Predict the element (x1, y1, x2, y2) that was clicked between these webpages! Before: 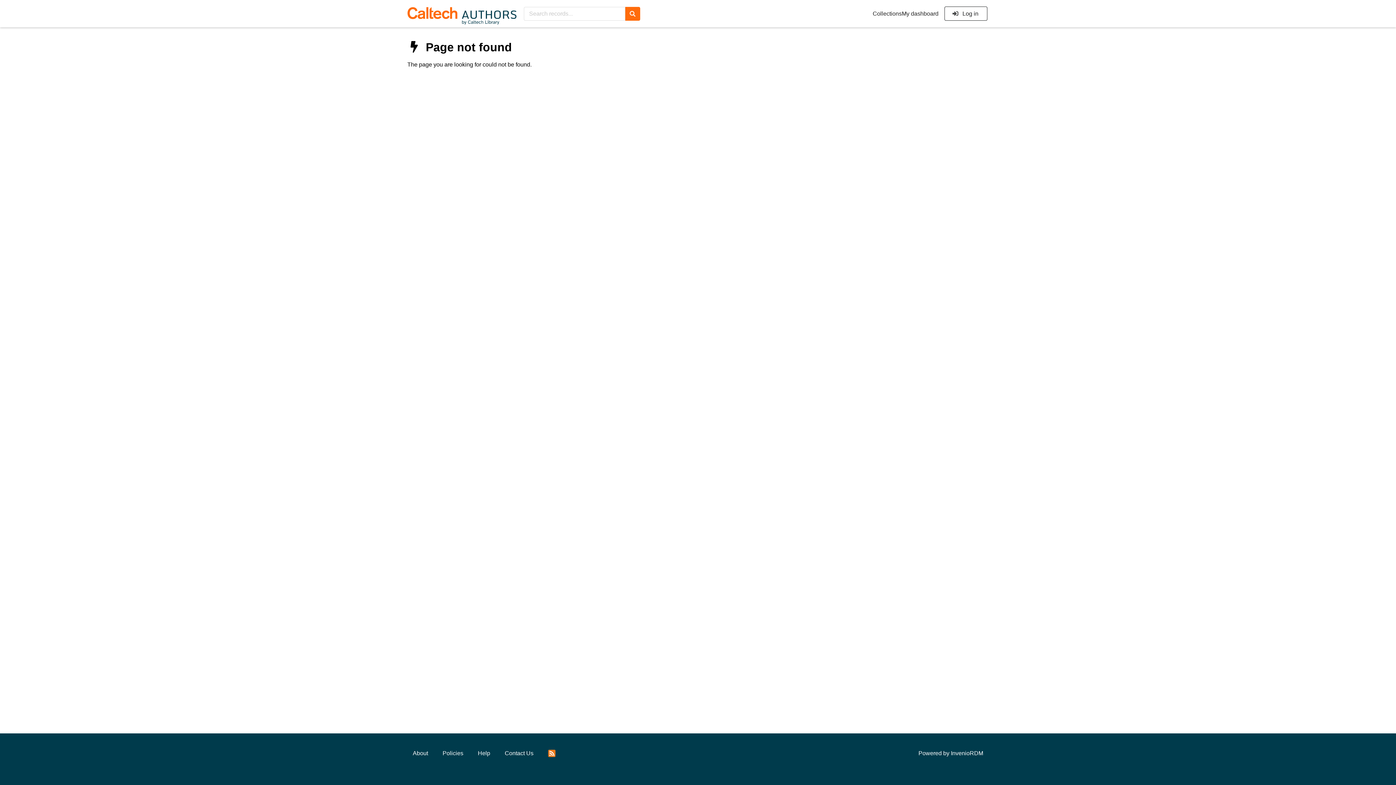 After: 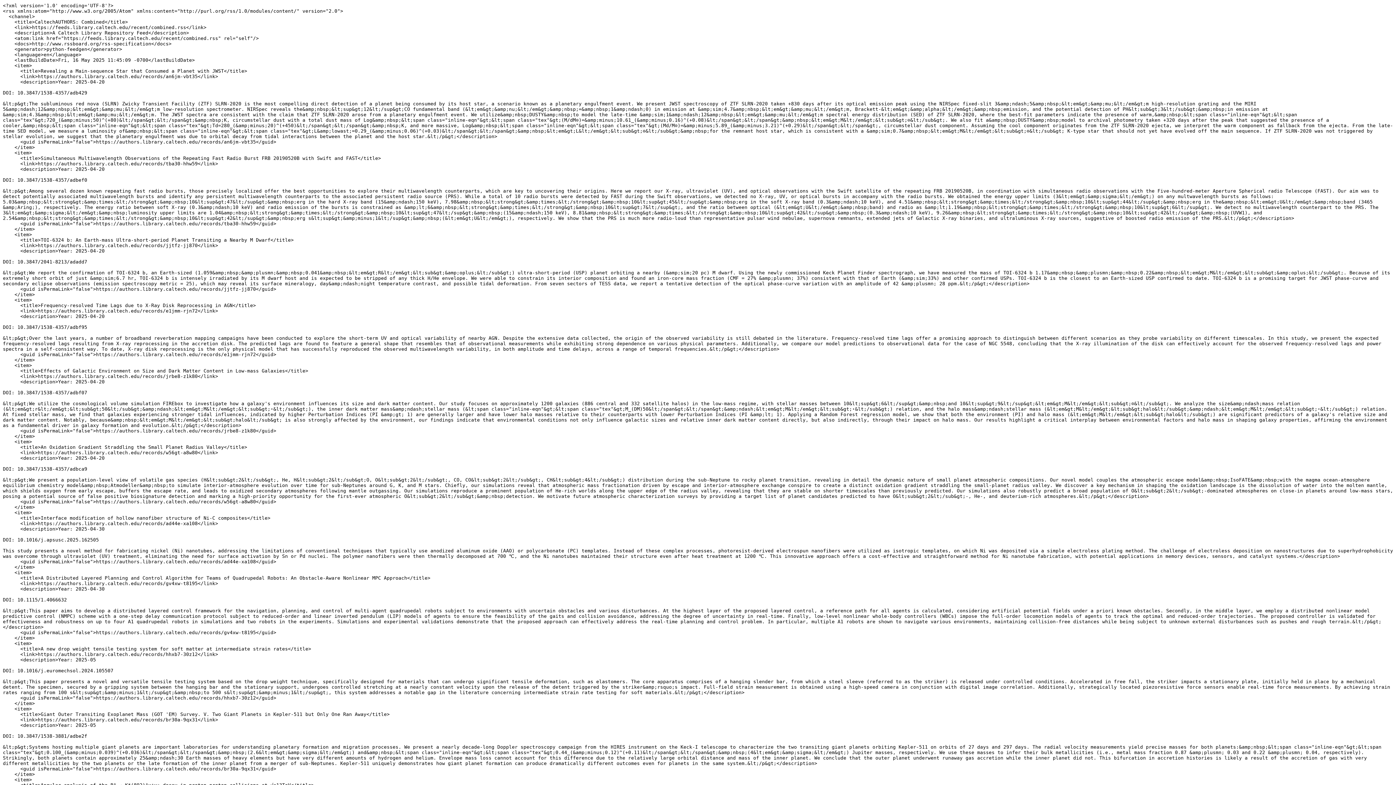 Action: bbox: (542, 745, 560, 762)